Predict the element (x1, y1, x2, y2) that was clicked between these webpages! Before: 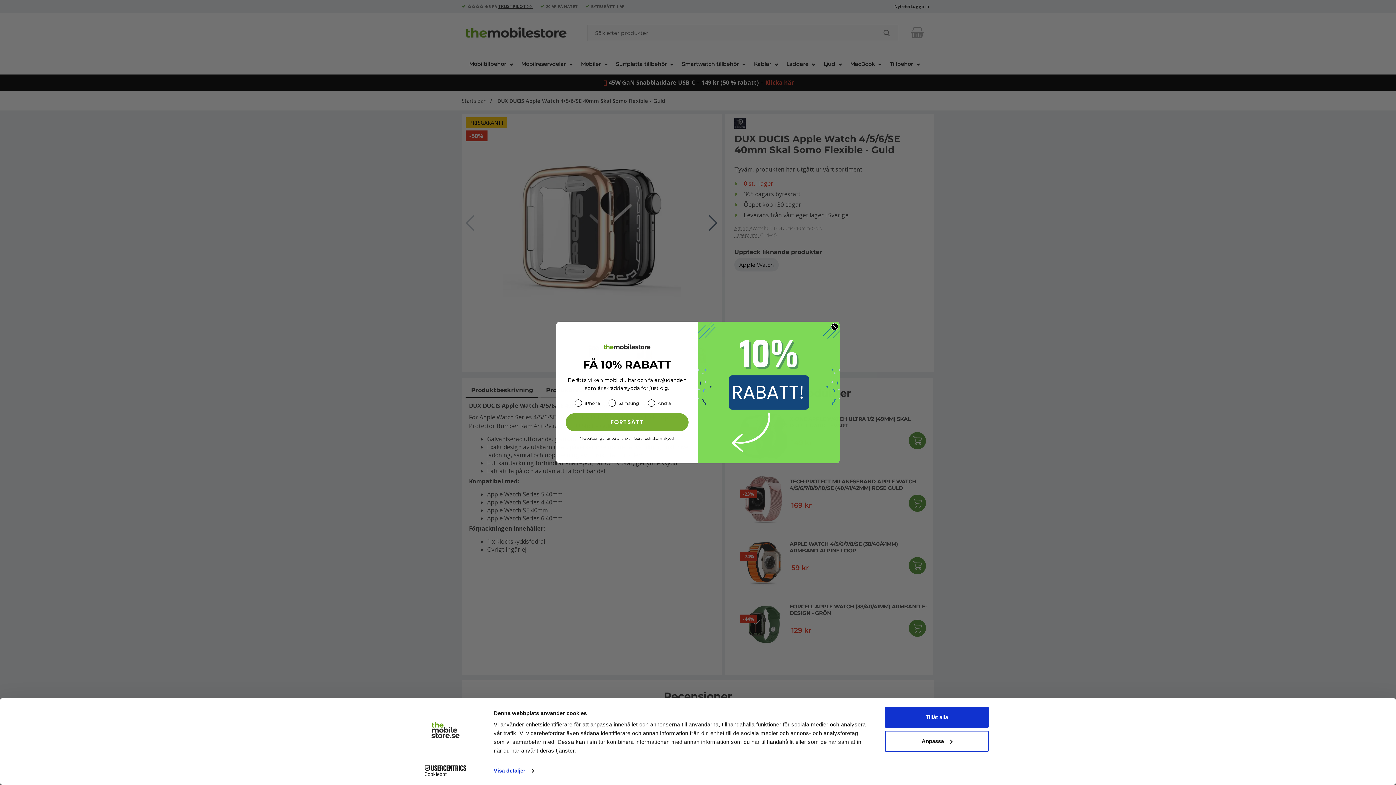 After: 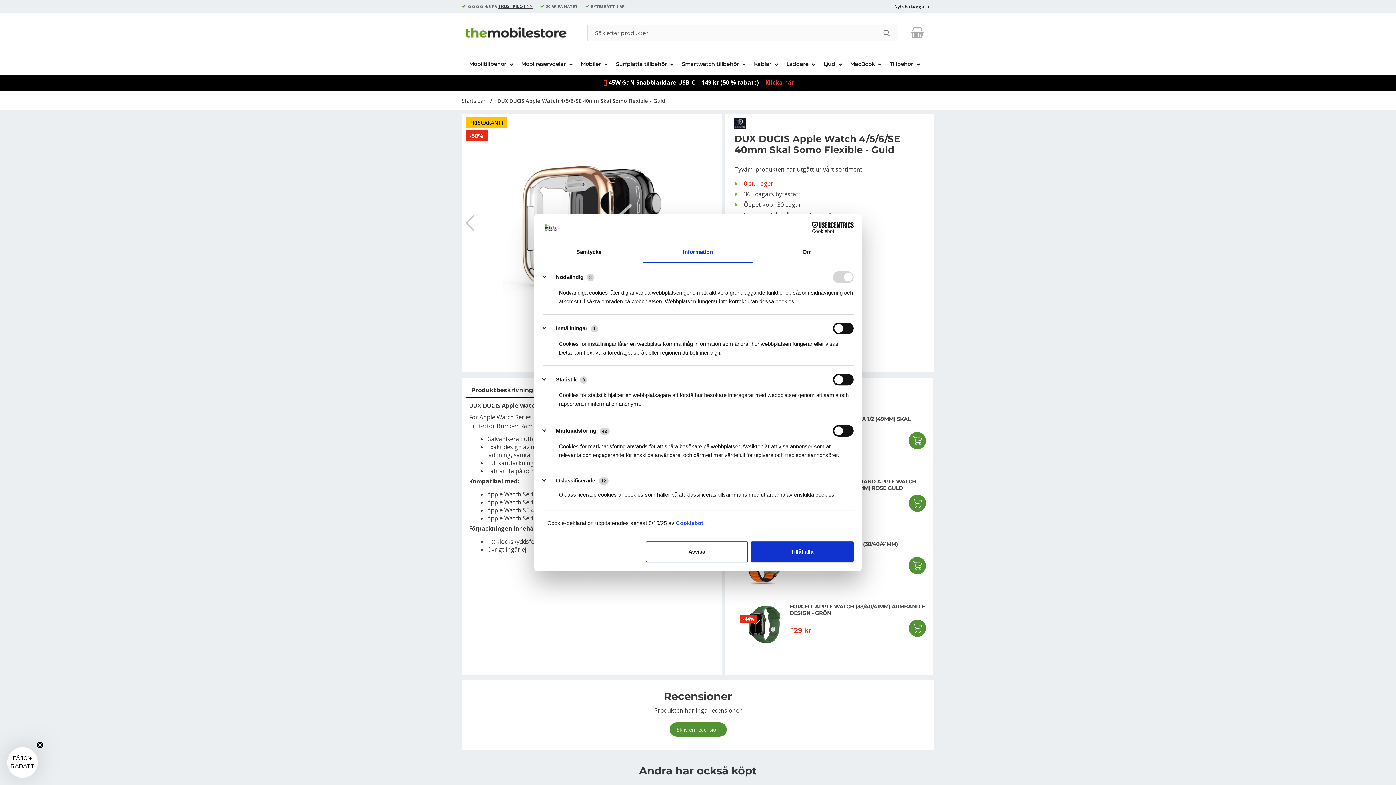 Action: label: Visa detaljer bbox: (493, 765, 534, 776)